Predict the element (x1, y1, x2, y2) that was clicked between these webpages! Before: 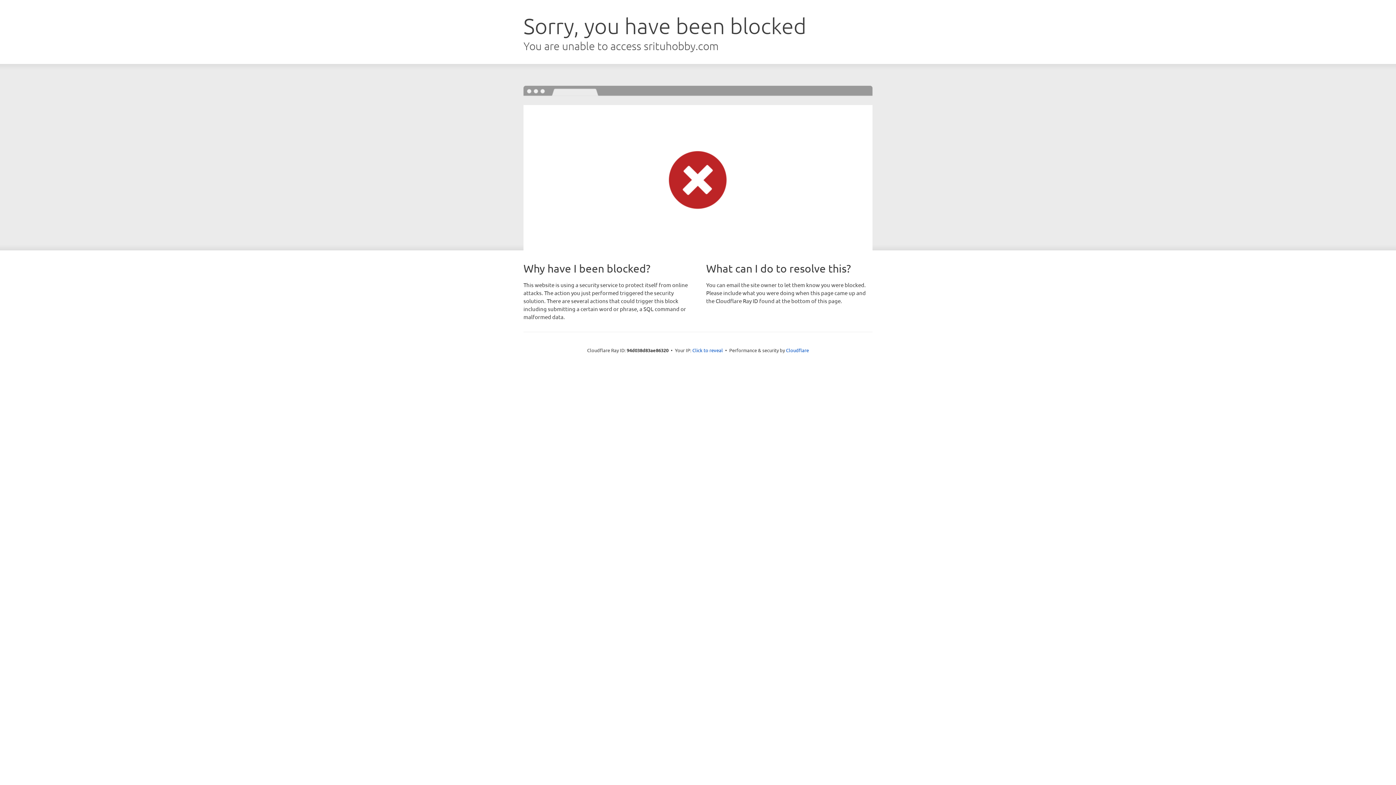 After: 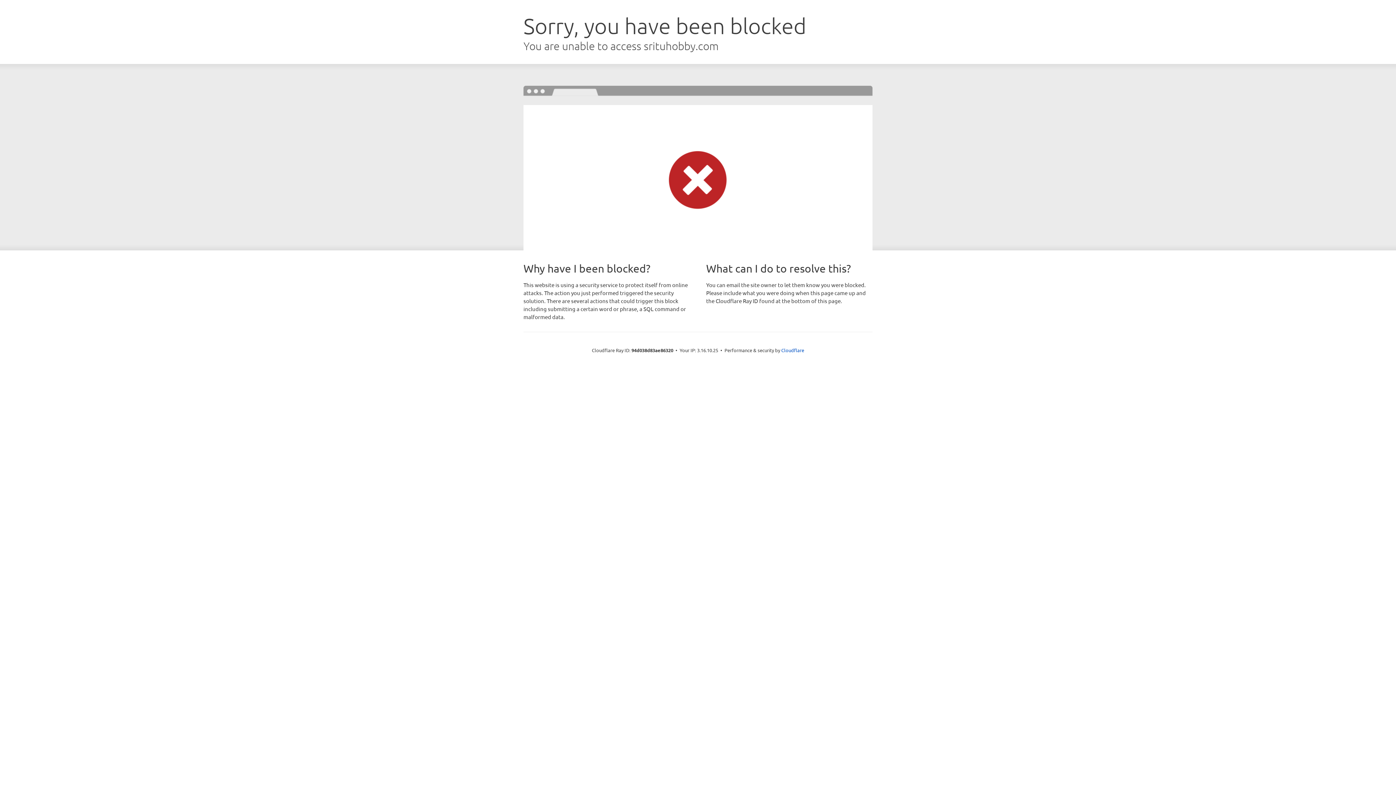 Action: bbox: (692, 346, 723, 353) label: Click to reveal